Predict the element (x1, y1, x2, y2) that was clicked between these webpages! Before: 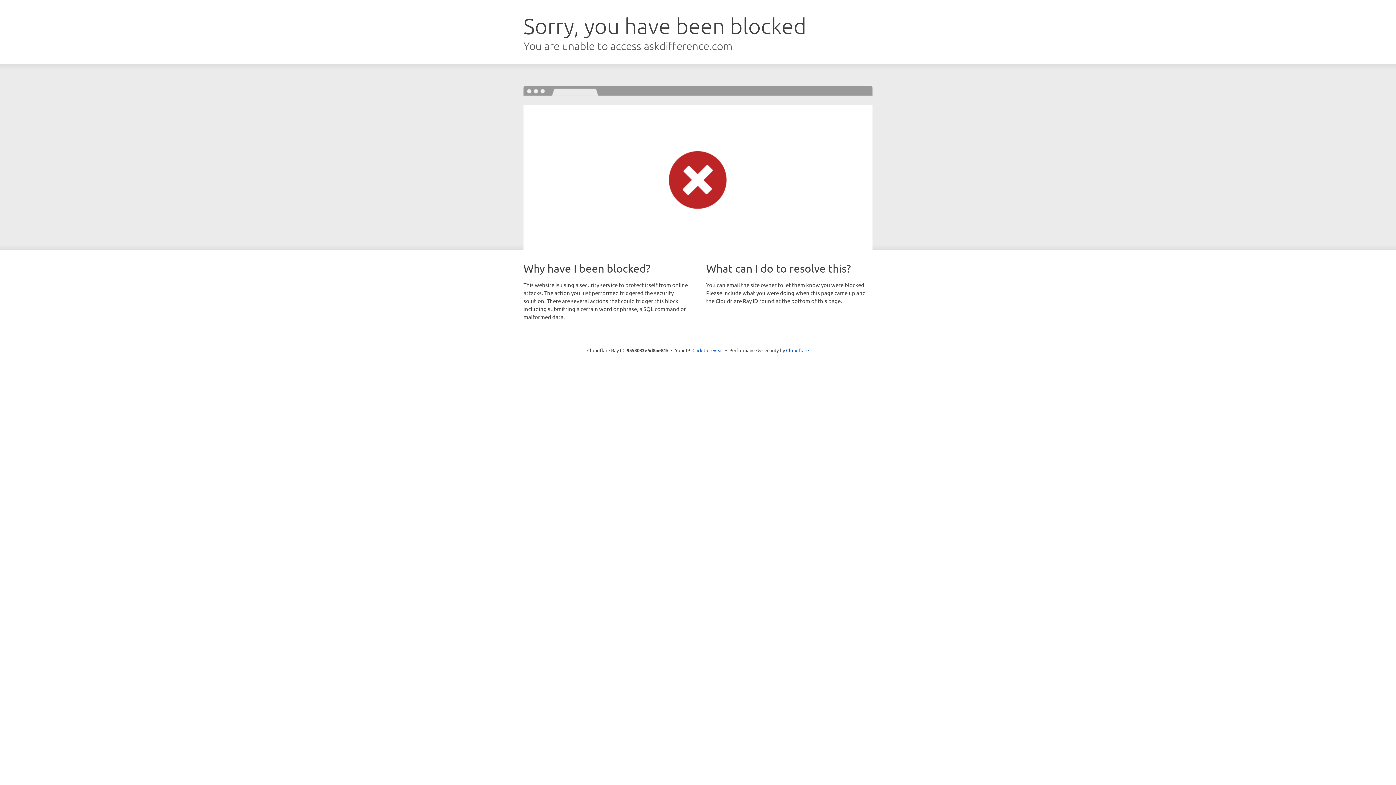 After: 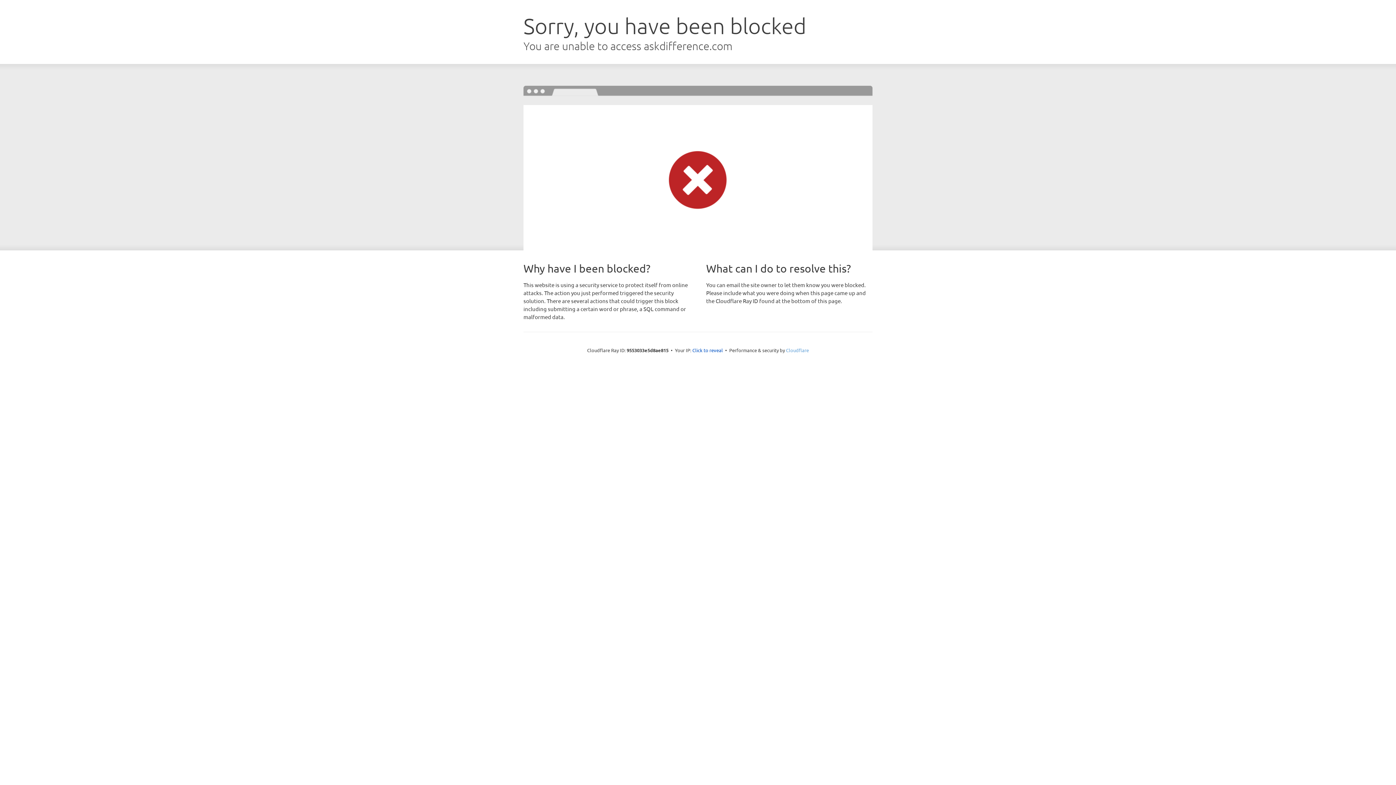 Action: label: Cloudflare bbox: (786, 347, 809, 353)